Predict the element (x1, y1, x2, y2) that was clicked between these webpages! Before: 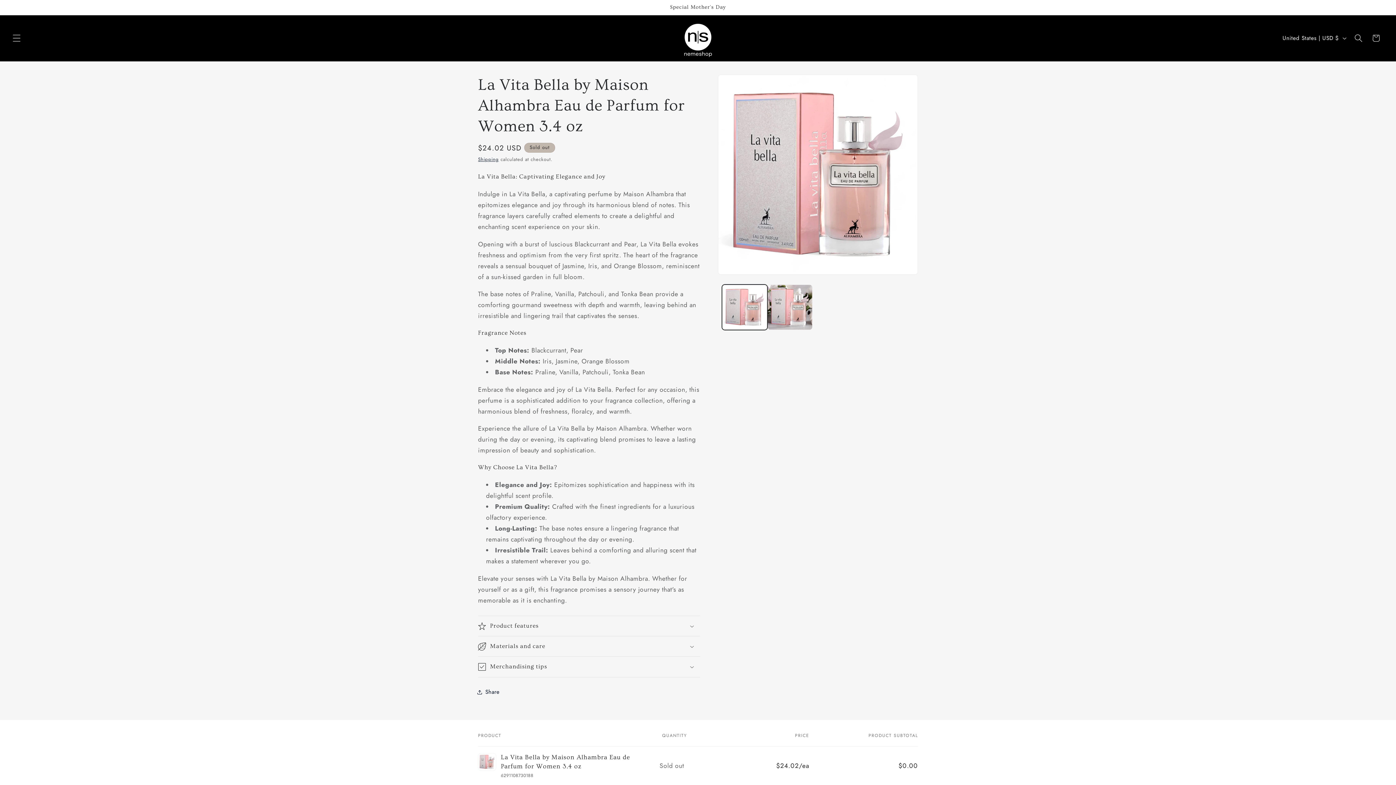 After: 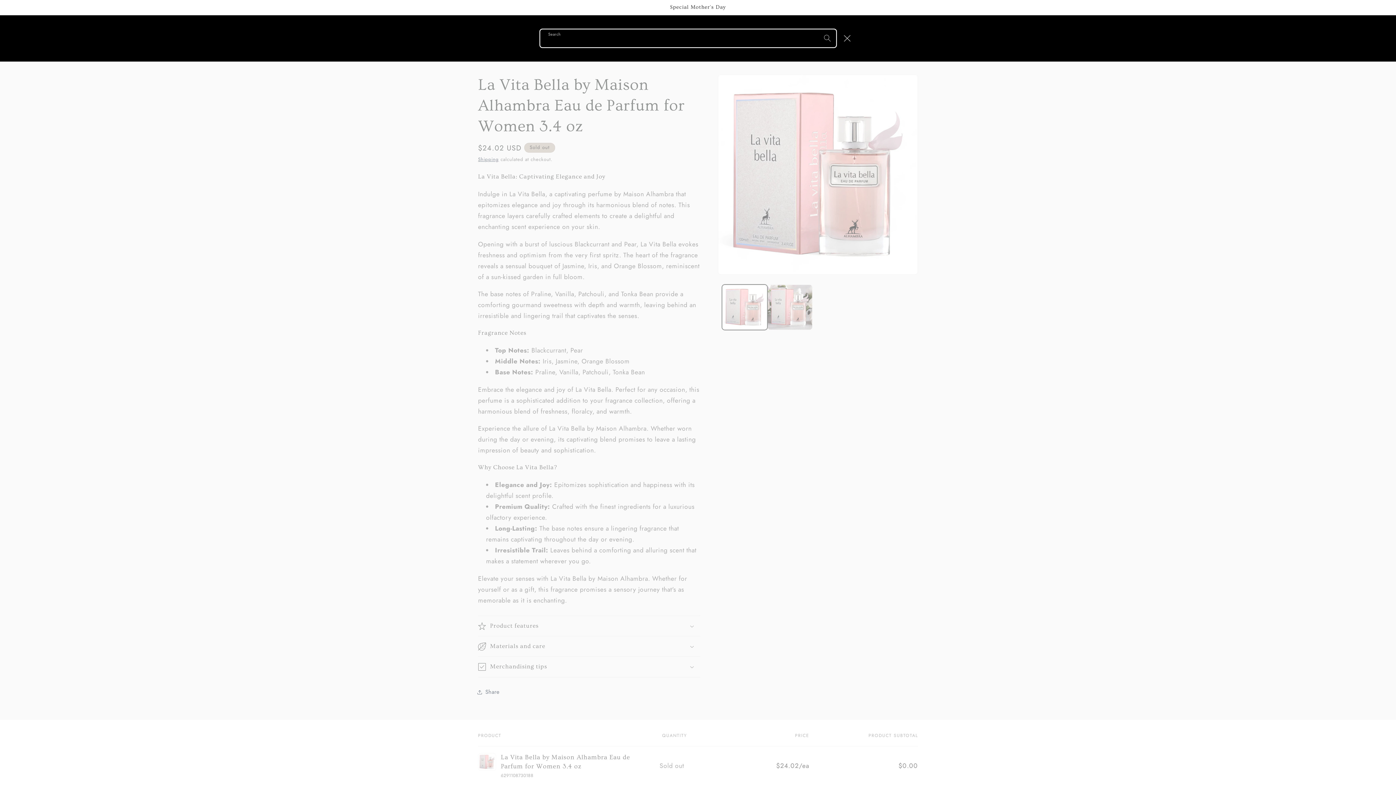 Action: label: Search bbox: (1349, 29, 1367, 46)